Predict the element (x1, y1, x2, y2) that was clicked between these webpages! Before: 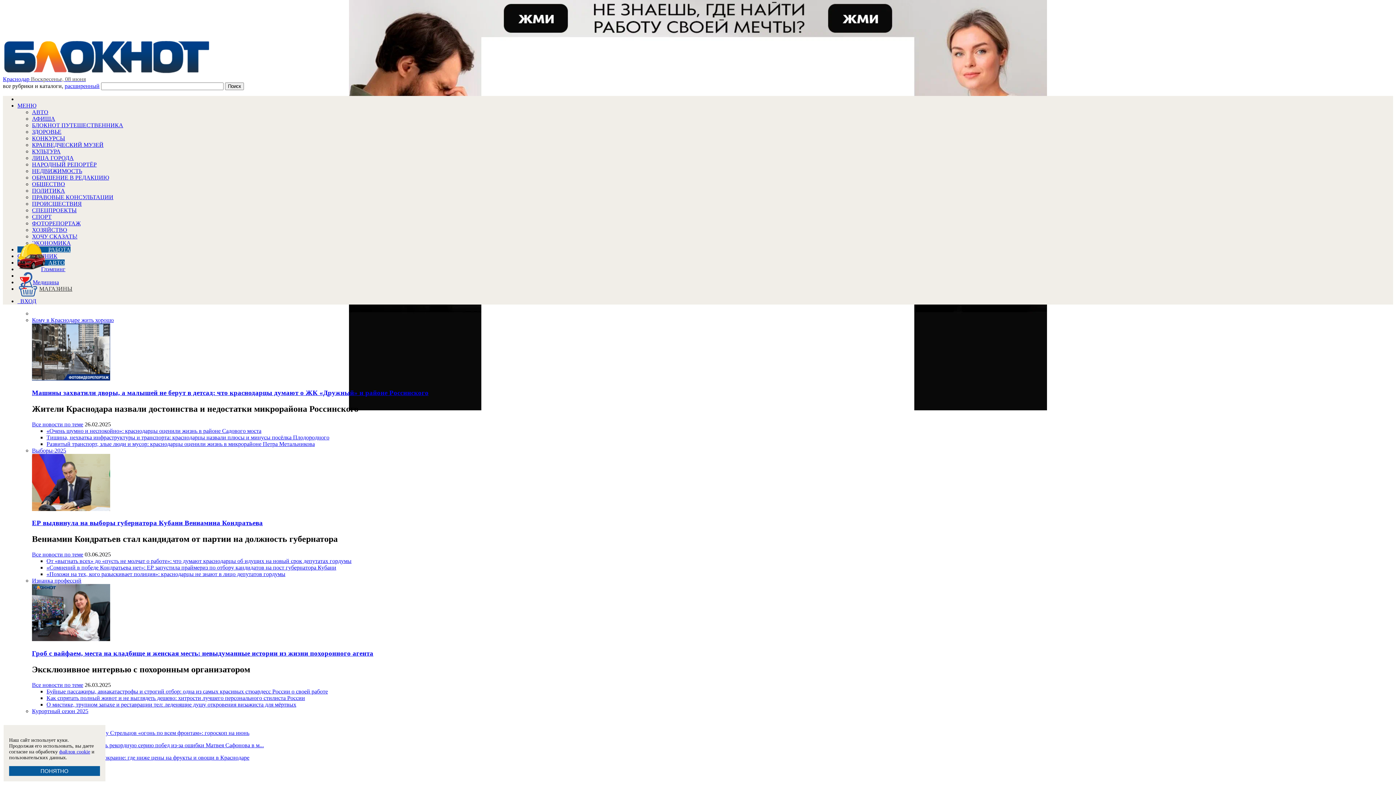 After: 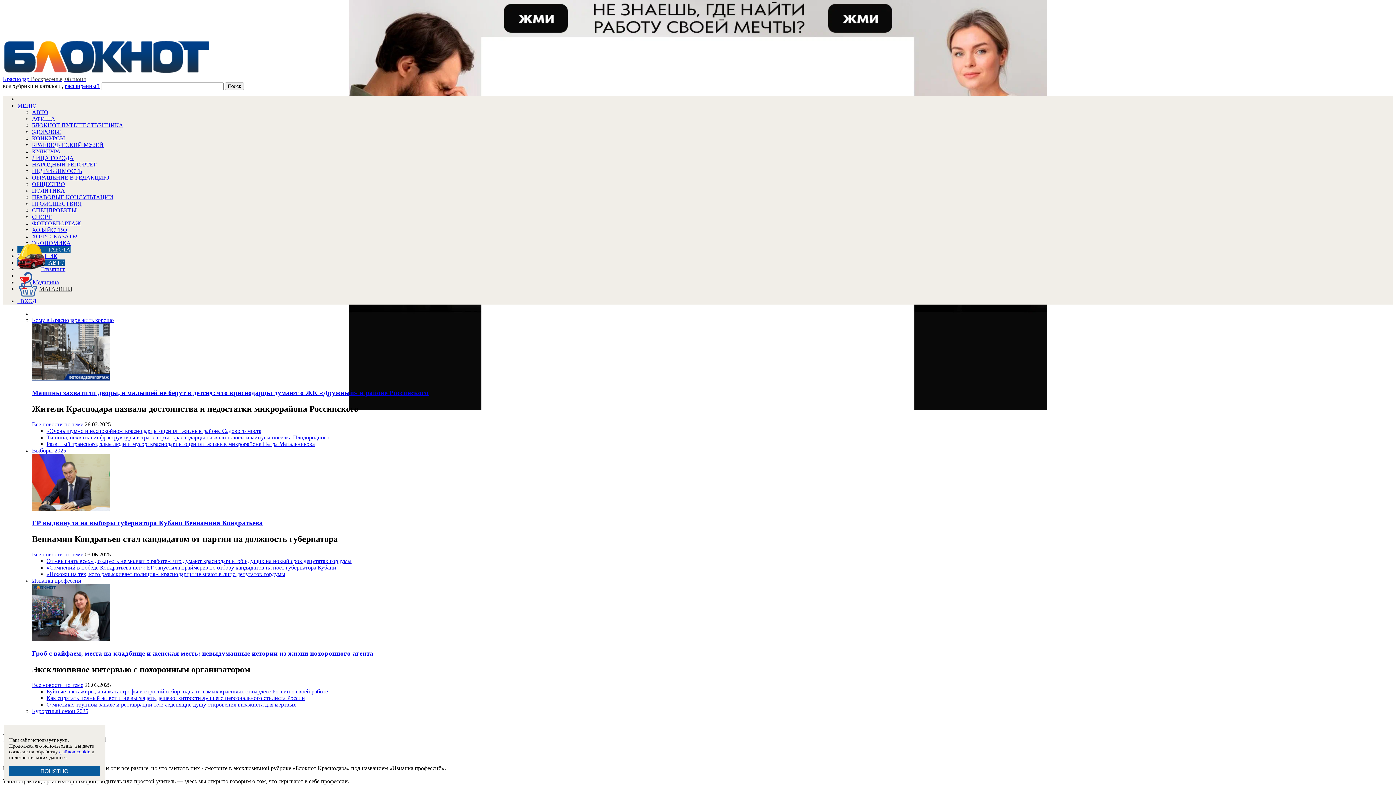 Action: label: Изнанка профессий bbox: (32, 577, 81, 584)